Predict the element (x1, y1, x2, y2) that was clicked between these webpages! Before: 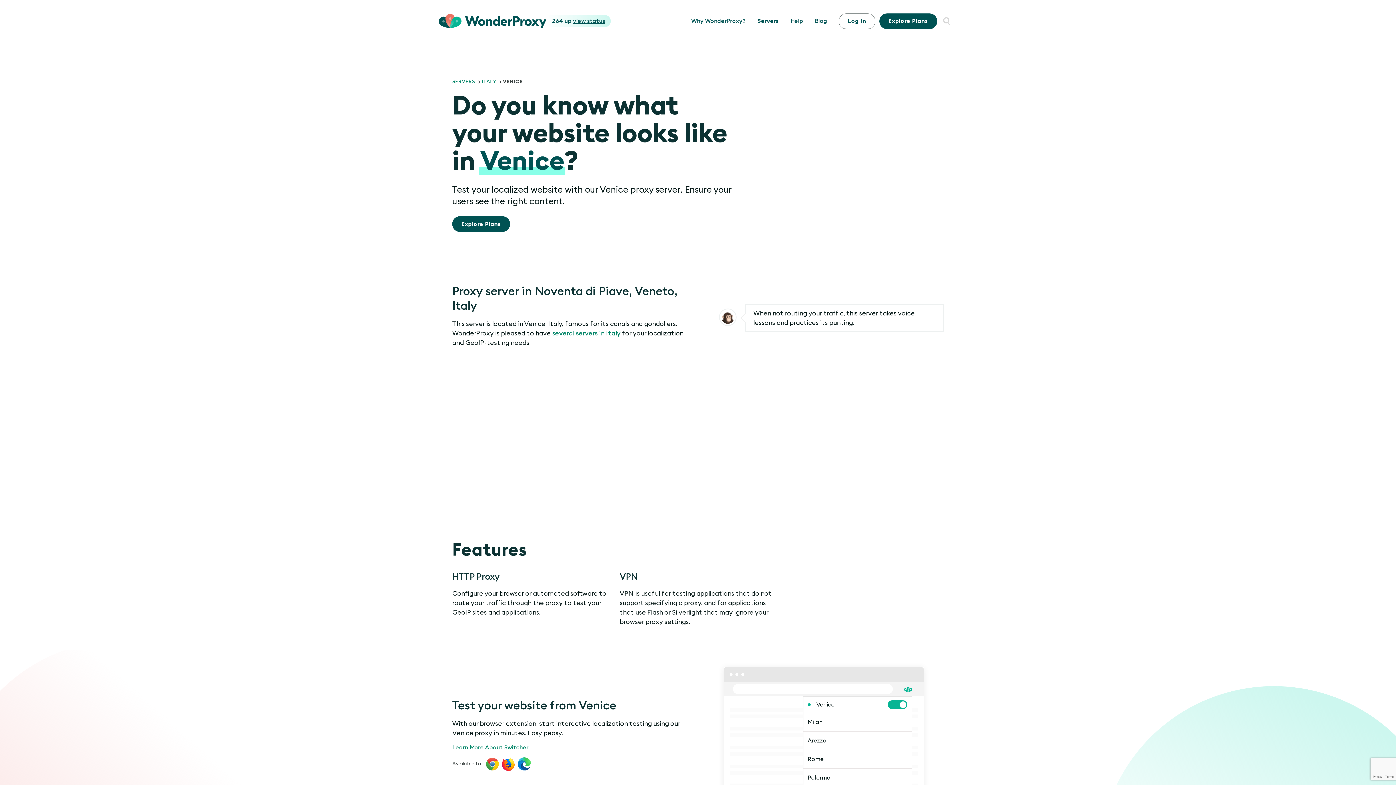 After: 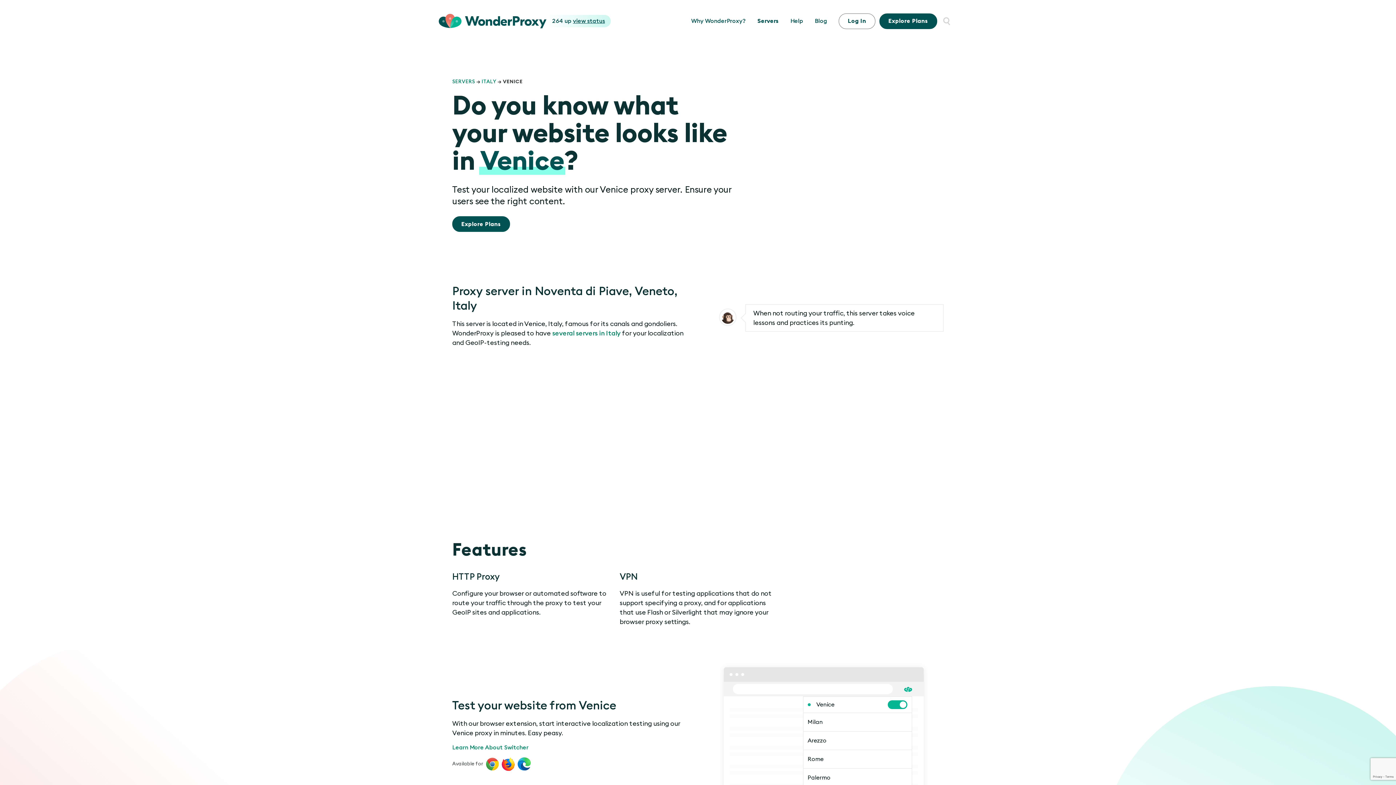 Action: bbox: (517, 757, 530, 771)